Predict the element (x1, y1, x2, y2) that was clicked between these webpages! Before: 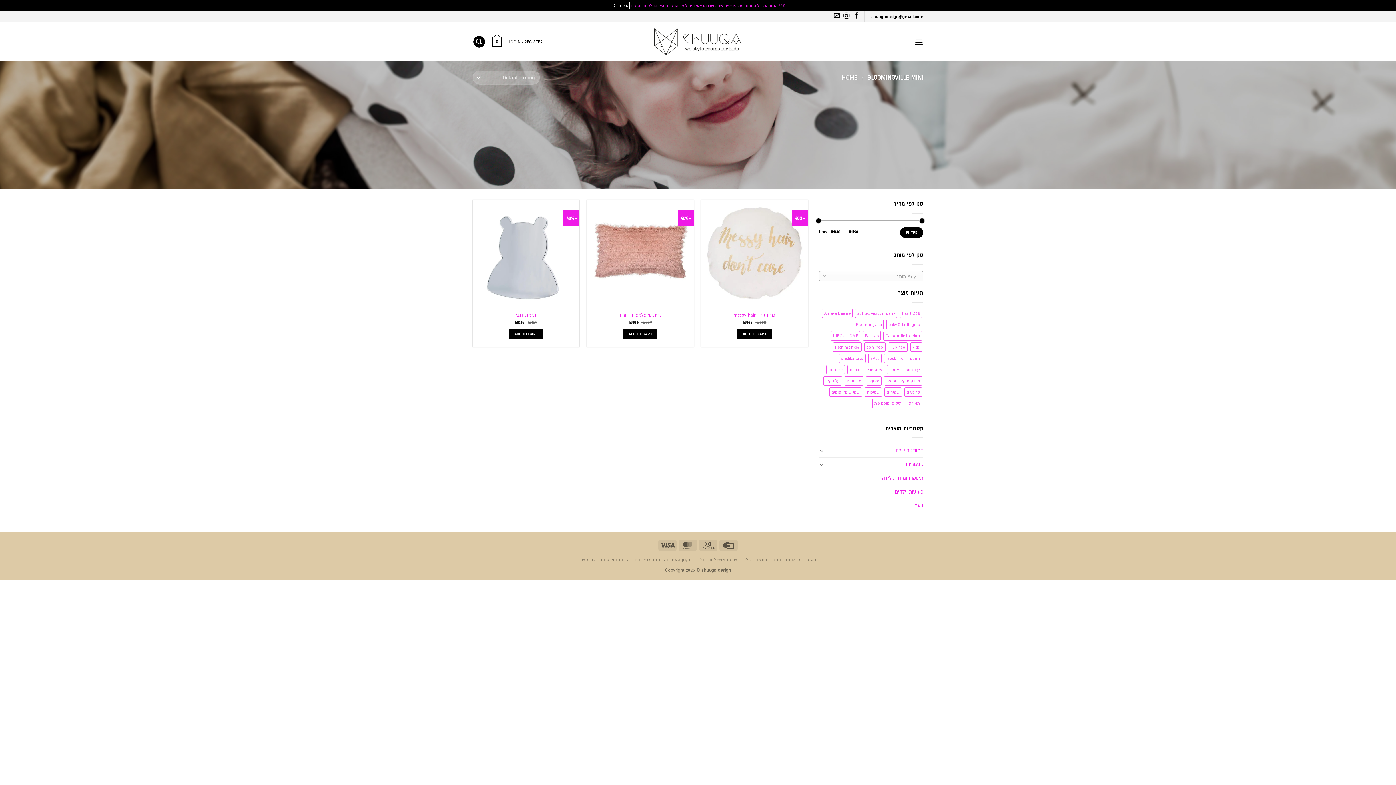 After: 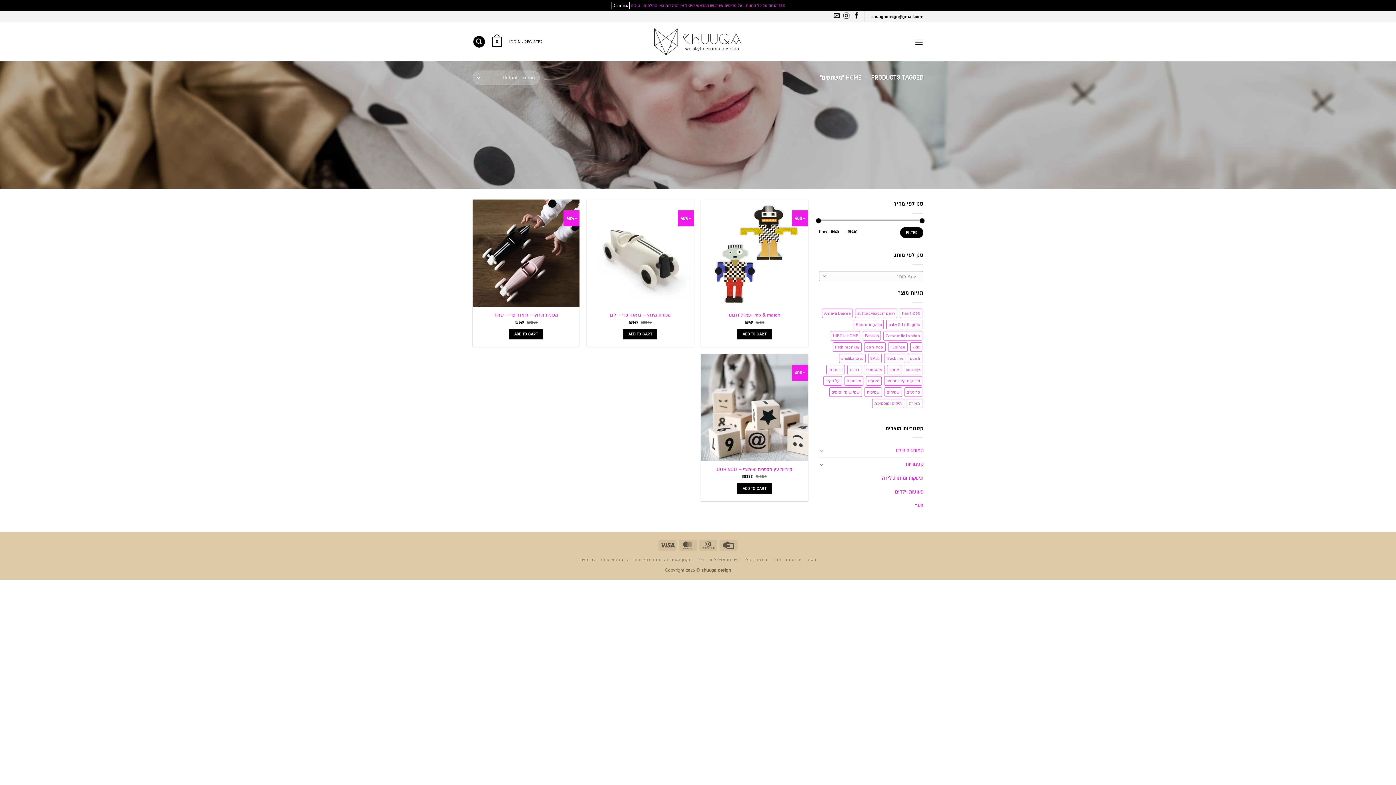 Action: label: משחקים (4 products) bbox: (844, 376, 863, 385)